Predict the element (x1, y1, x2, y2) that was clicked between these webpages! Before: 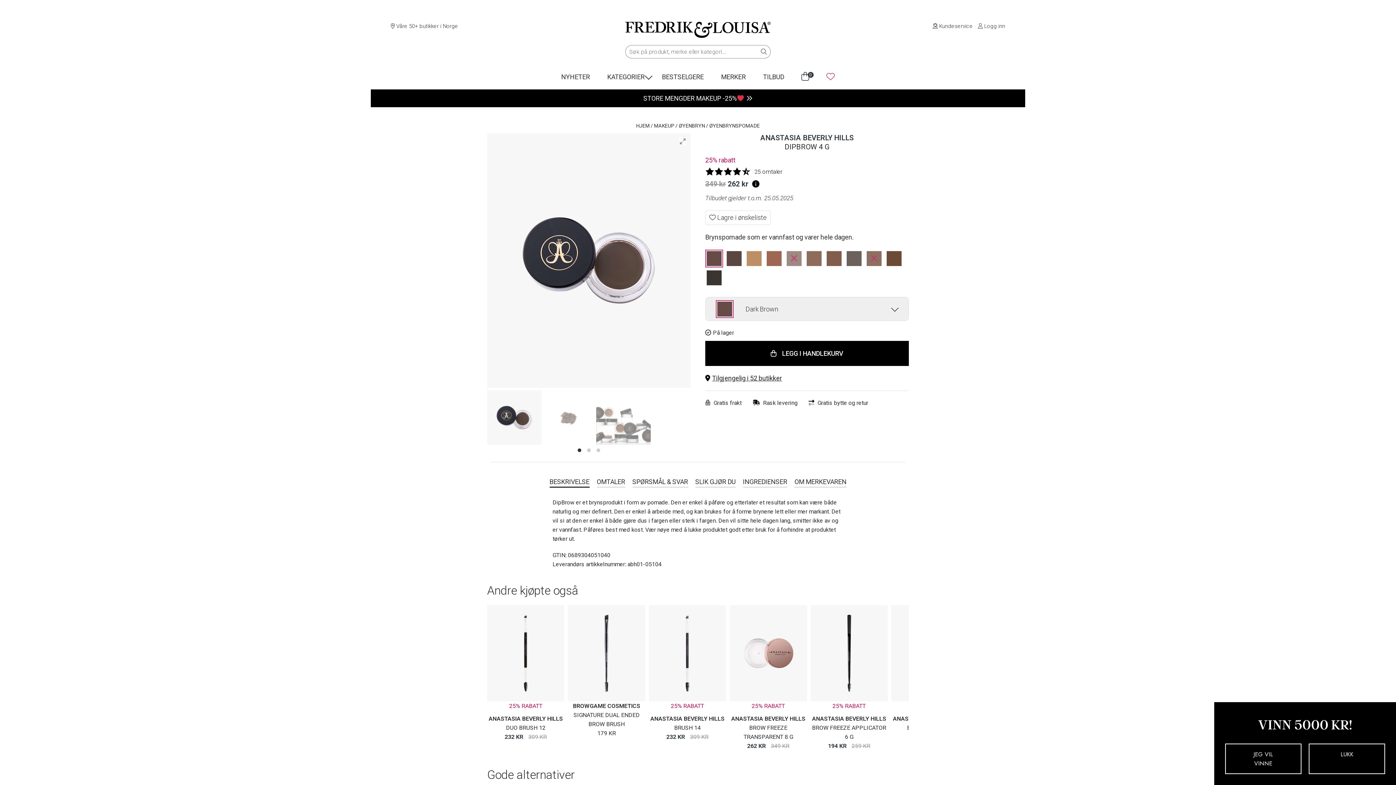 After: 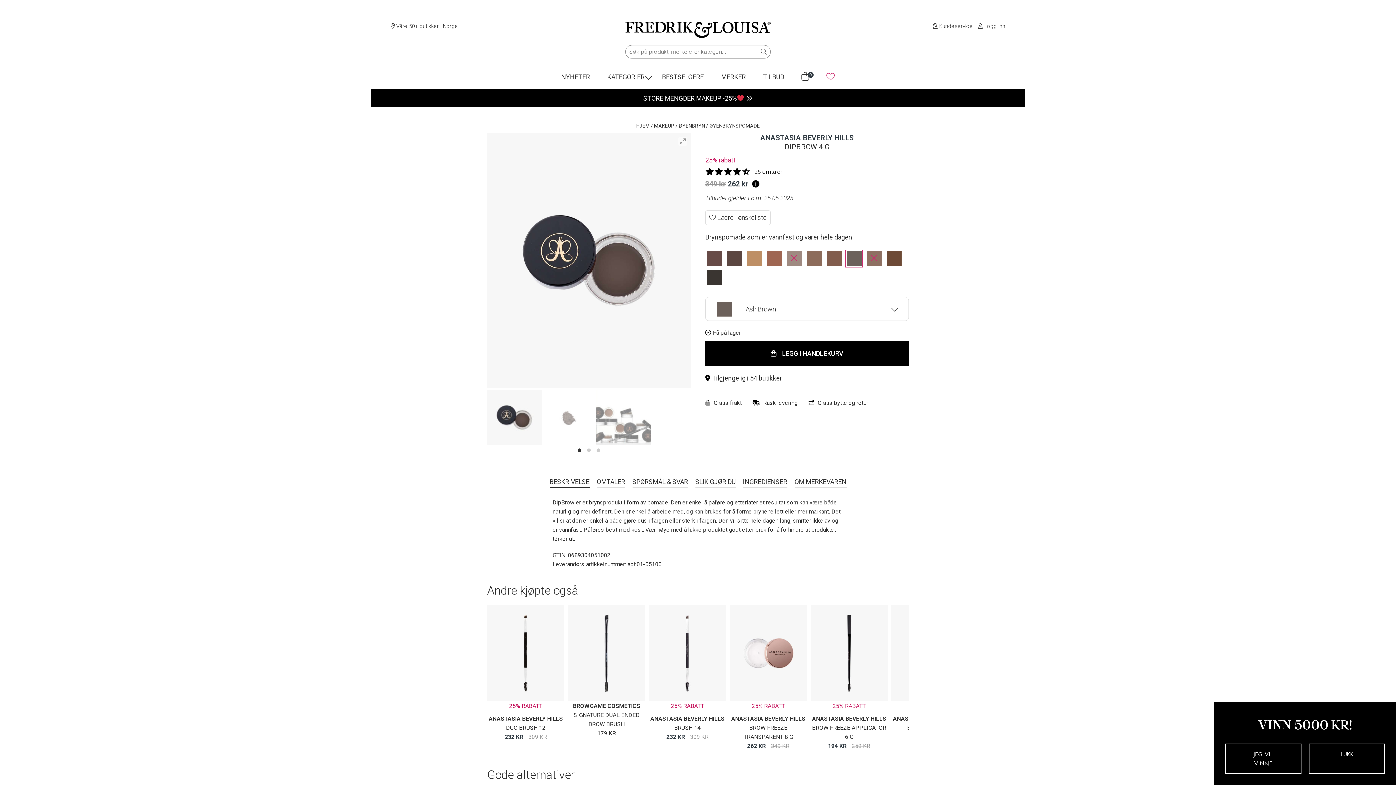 Action: label: Ash Brown bbox: (846, 250, 862, 266)